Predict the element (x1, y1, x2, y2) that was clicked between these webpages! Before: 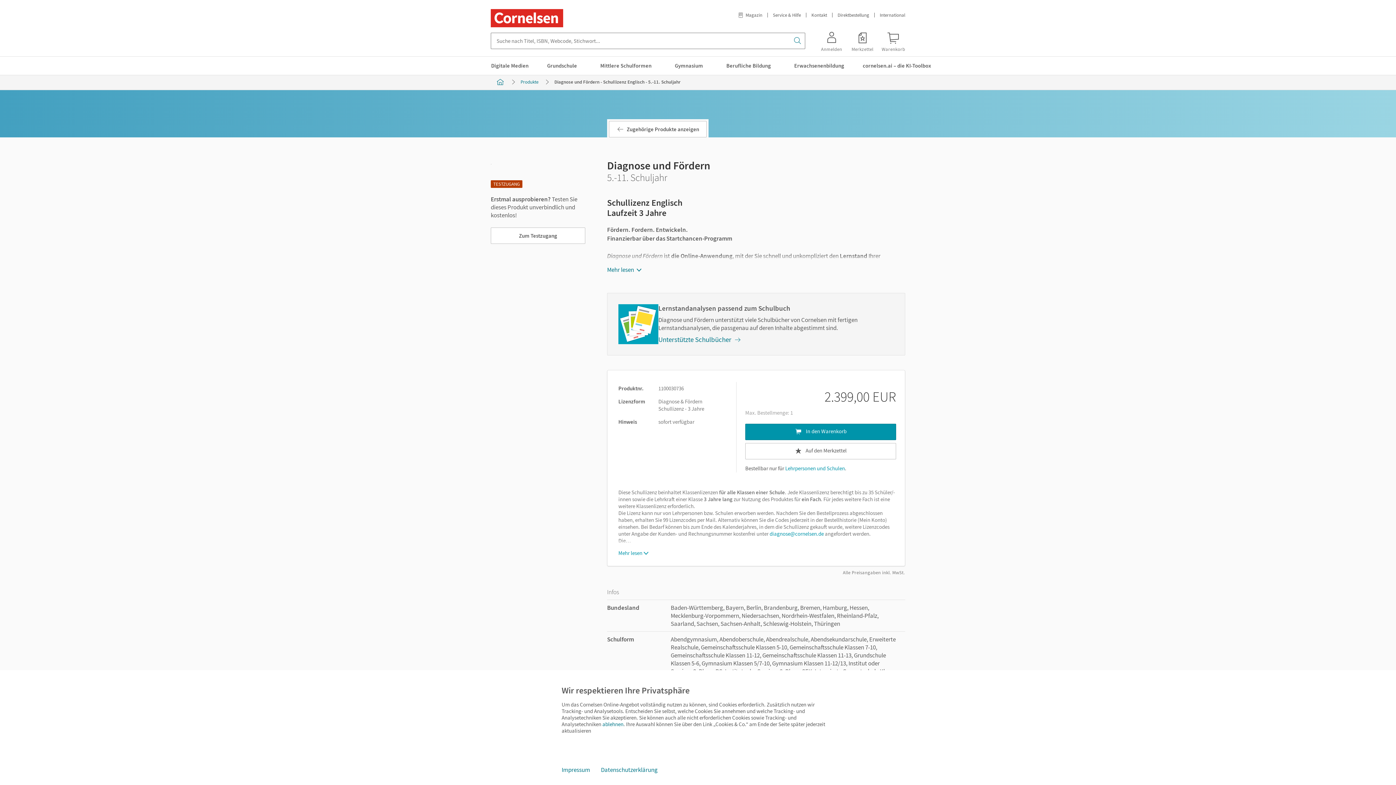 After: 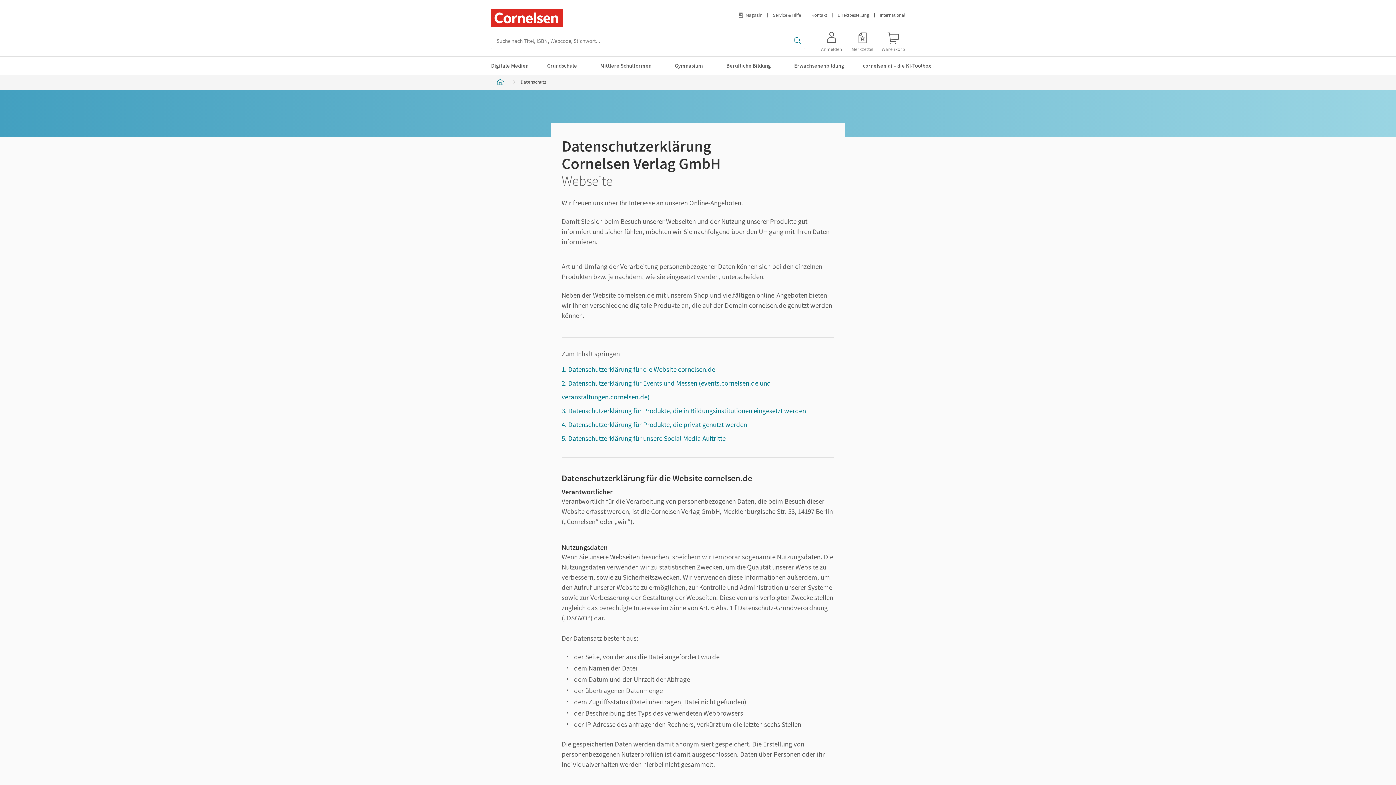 Action: bbox: (595, 762, 663, 778) label: Datenschutzerklärung